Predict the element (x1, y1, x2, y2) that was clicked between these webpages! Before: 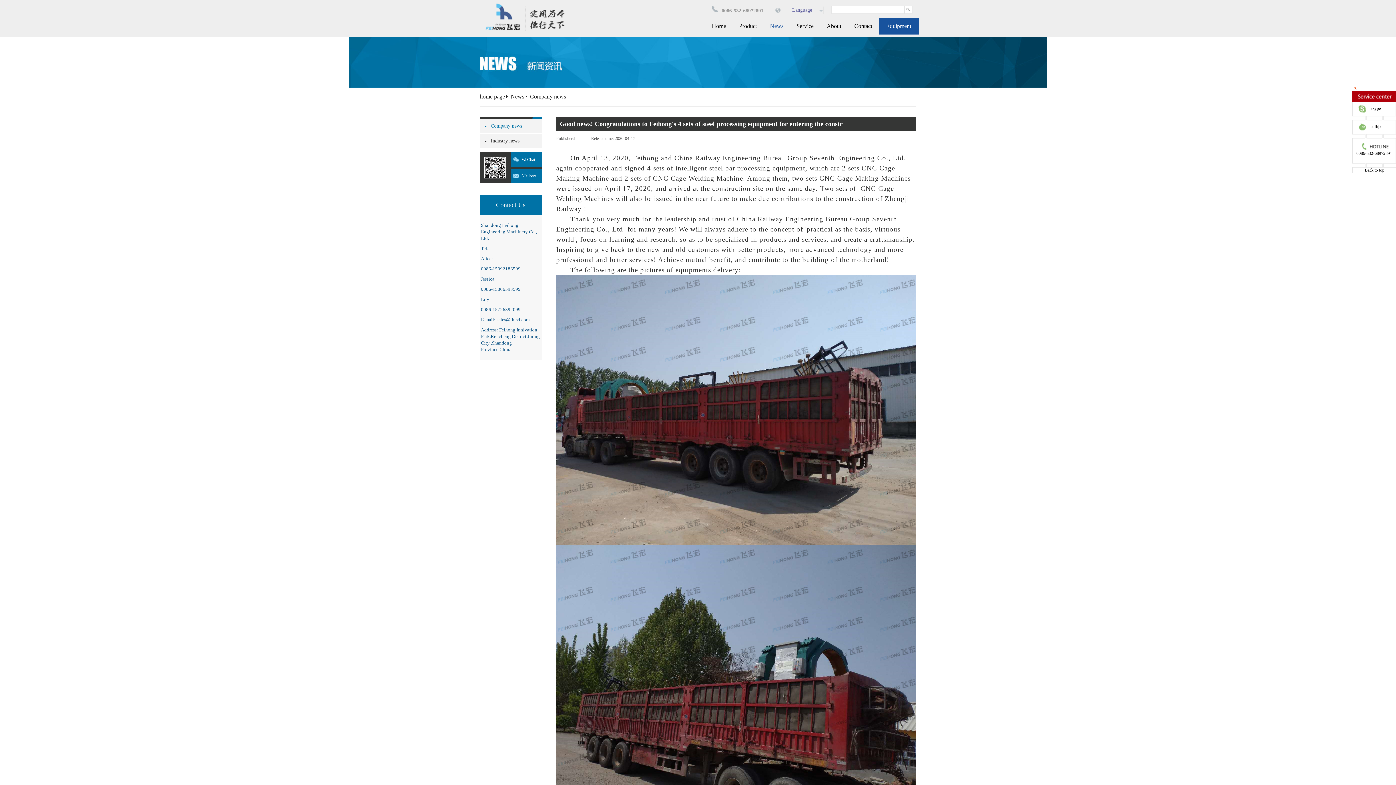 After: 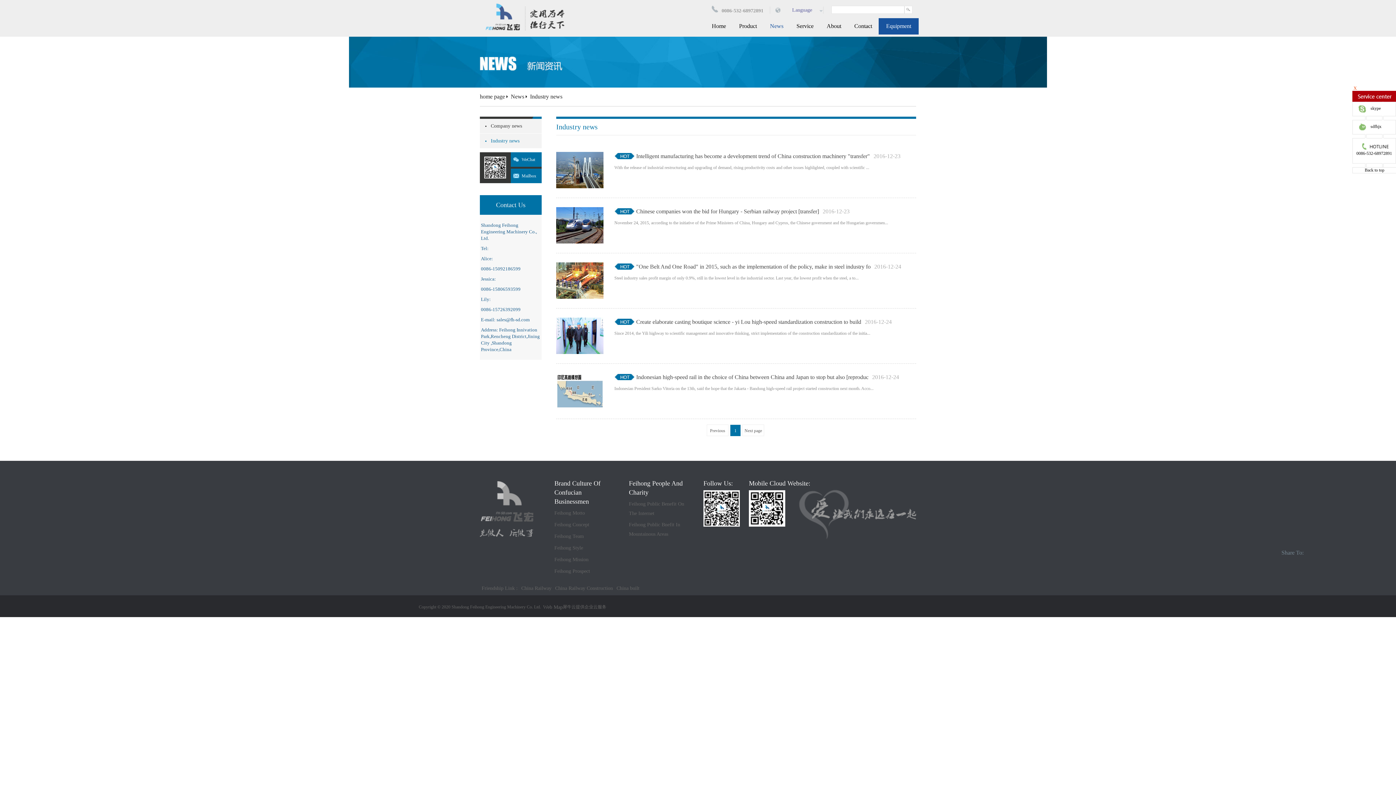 Action: bbox: (480, 133, 541, 148) label: Industry news